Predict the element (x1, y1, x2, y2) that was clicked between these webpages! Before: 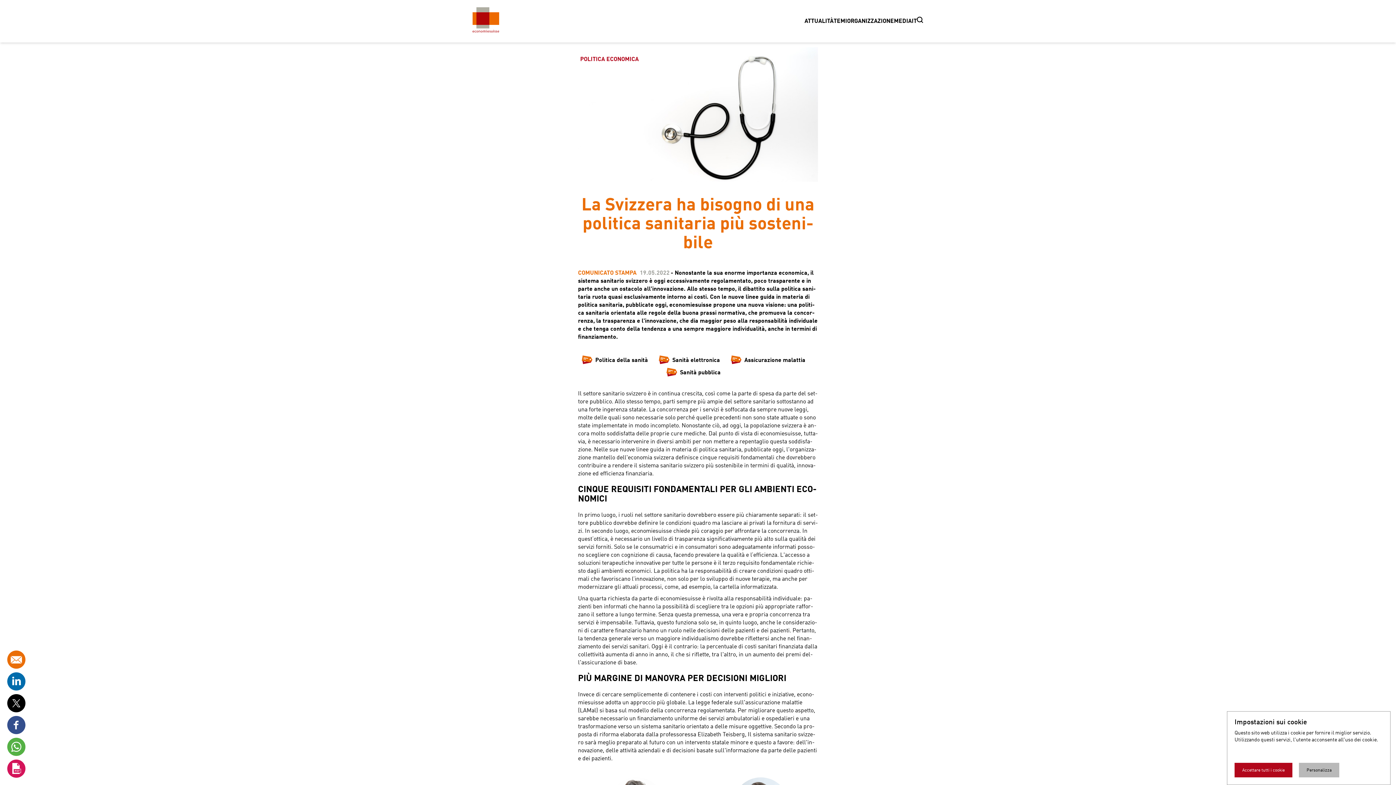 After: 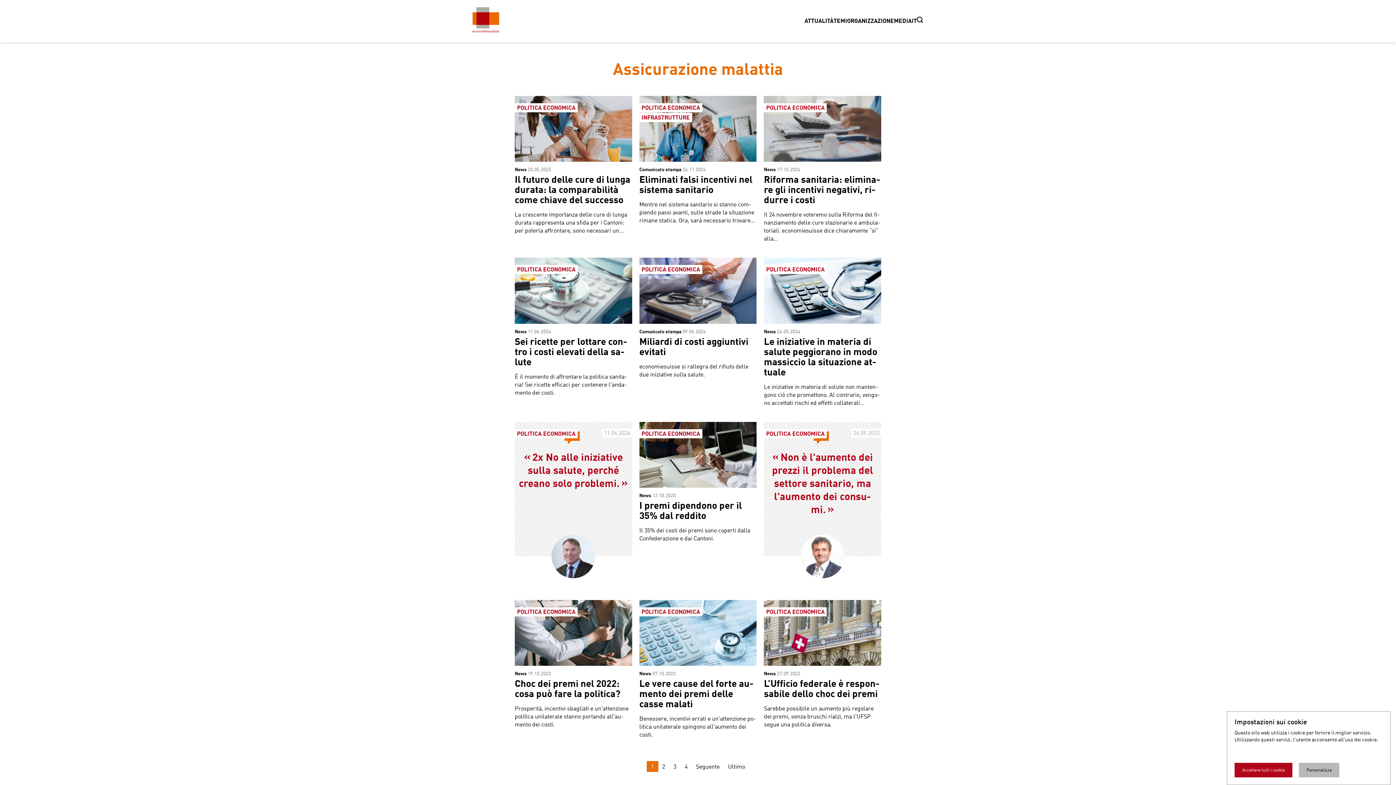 Action: bbox: (744, 357, 805, 363) label: Assicurazione malattia